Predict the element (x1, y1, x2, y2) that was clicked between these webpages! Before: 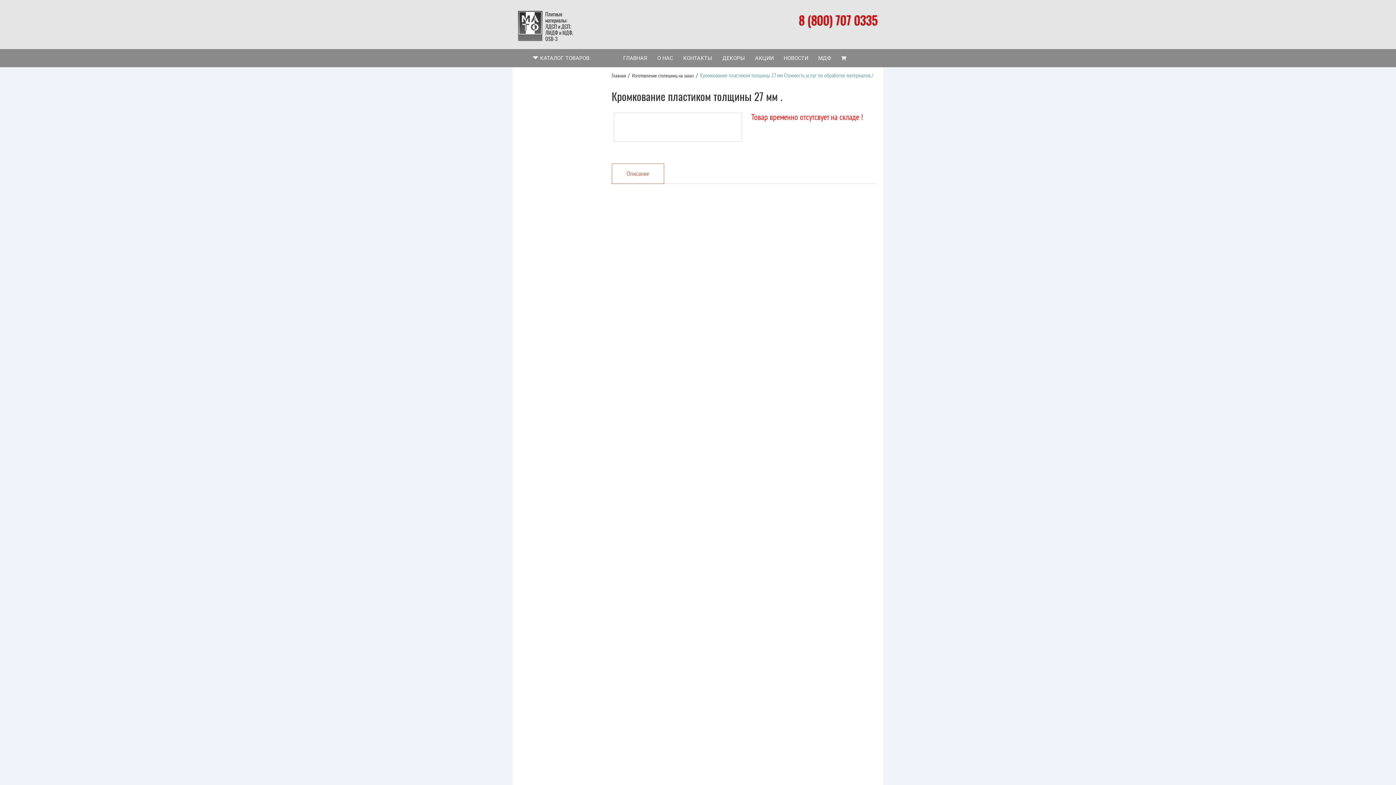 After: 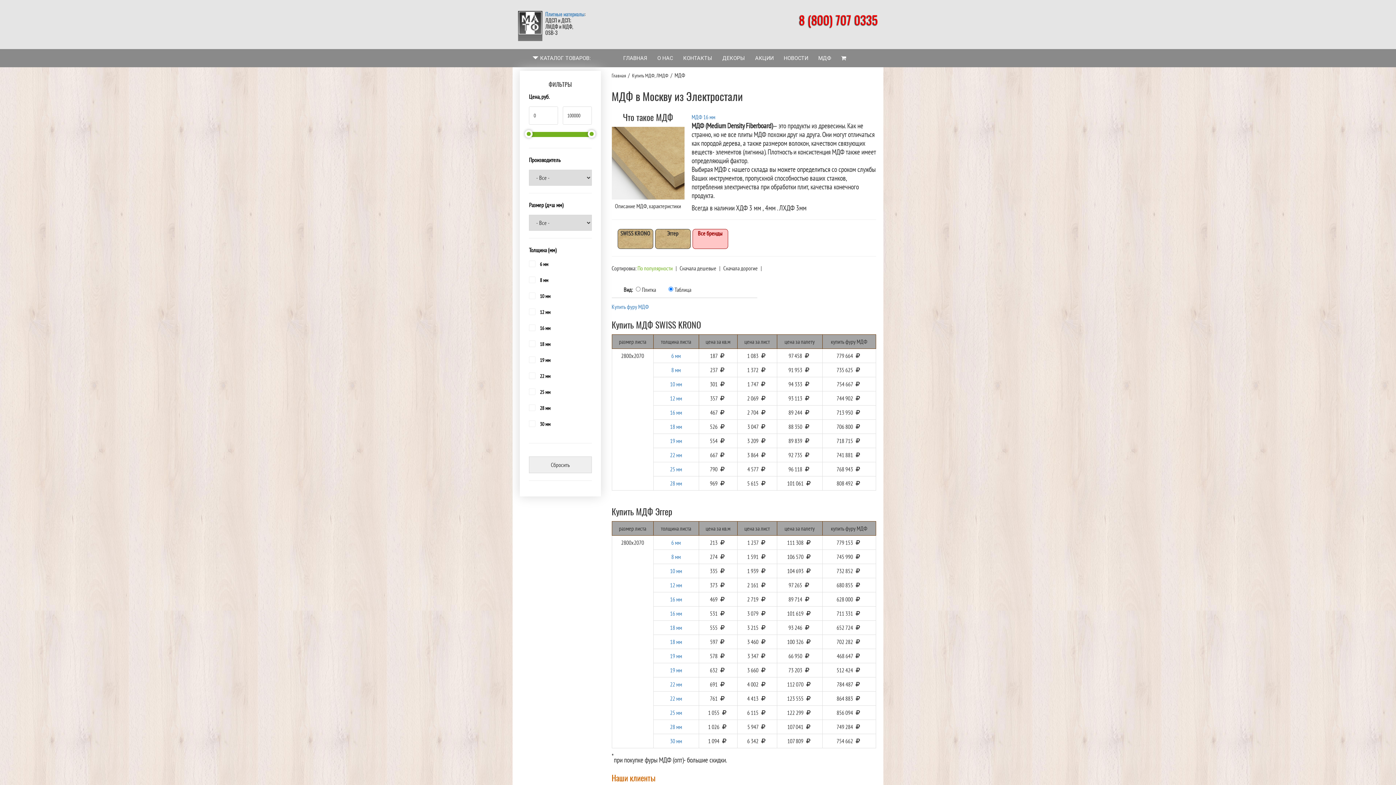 Action: label: МДФ bbox: (813, 49, 836, 67)